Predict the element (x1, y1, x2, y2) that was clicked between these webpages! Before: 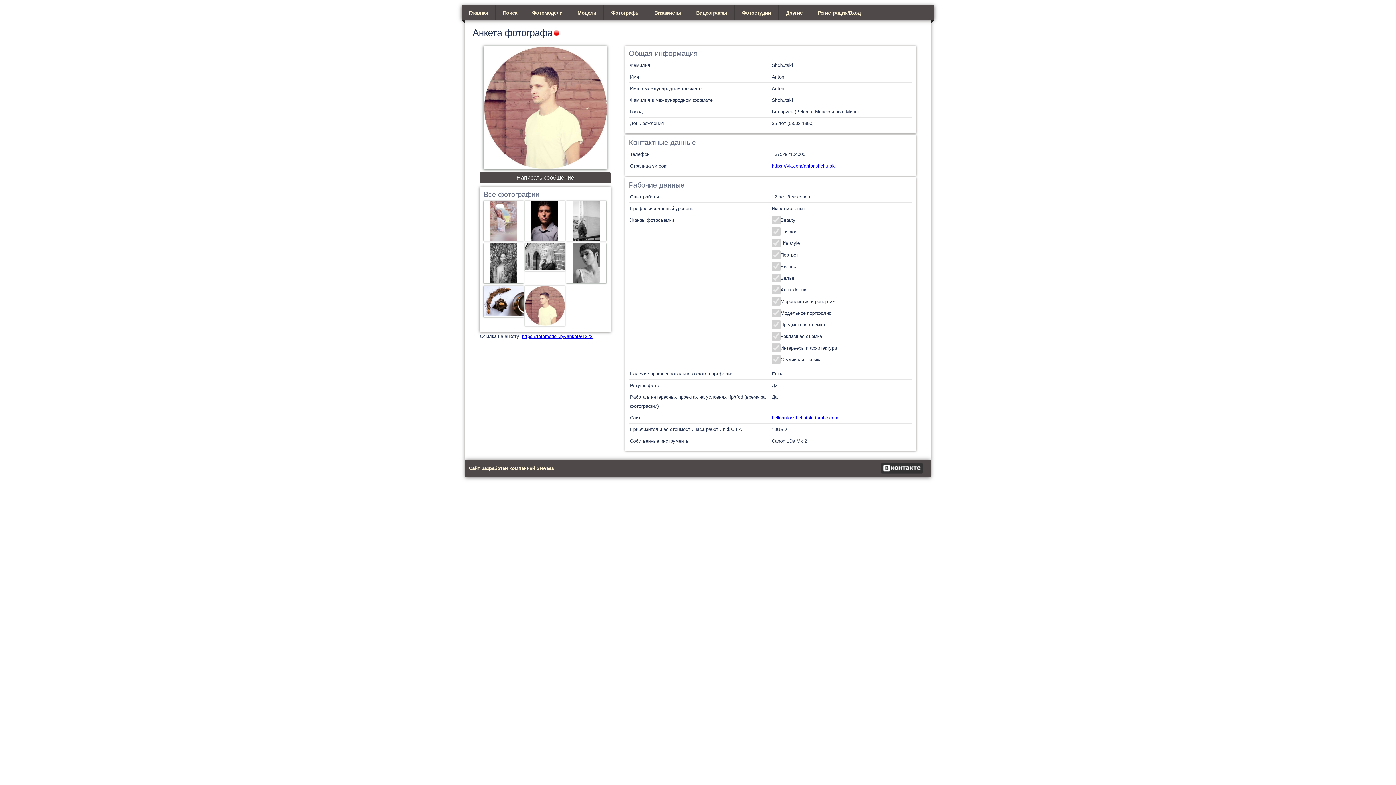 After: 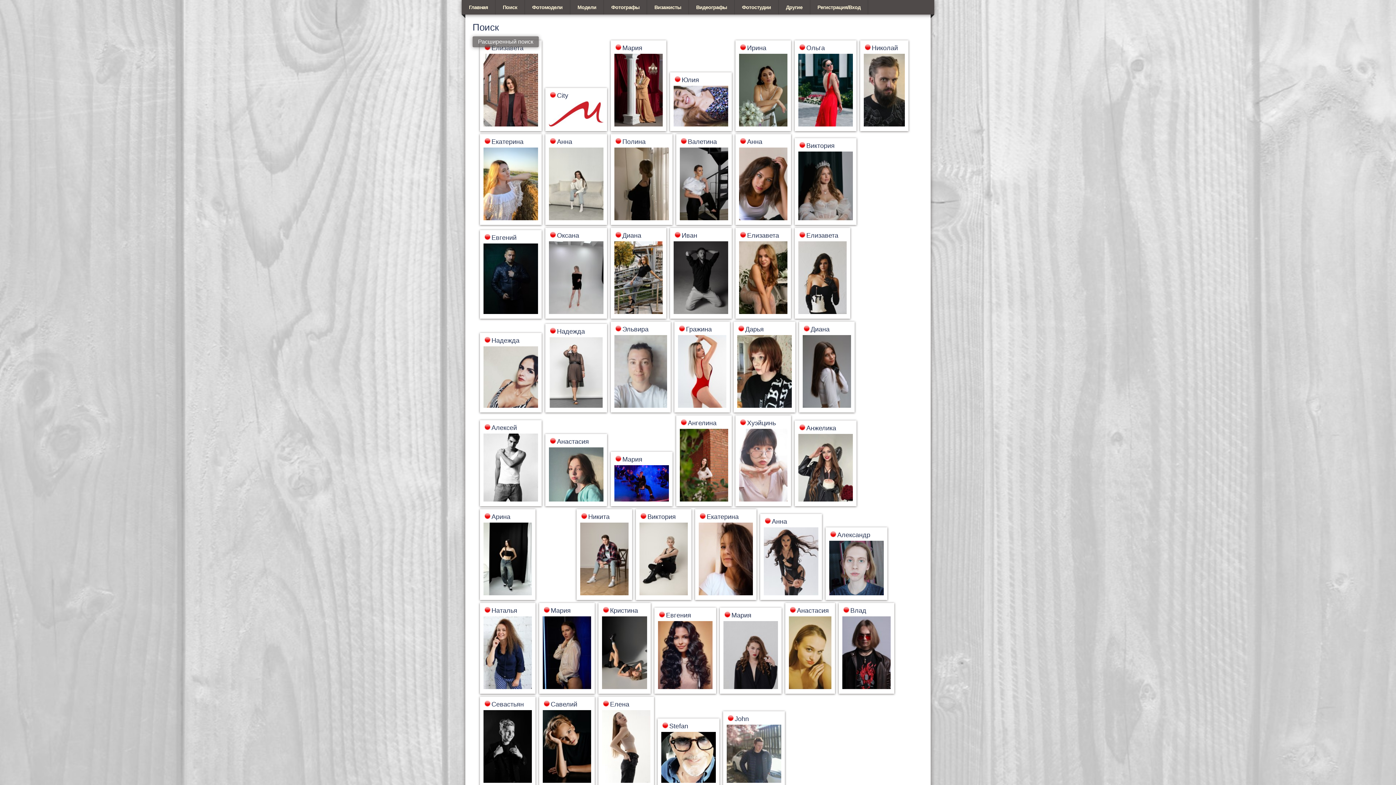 Action: label: Поиск bbox: (495, 5, 524, 20)